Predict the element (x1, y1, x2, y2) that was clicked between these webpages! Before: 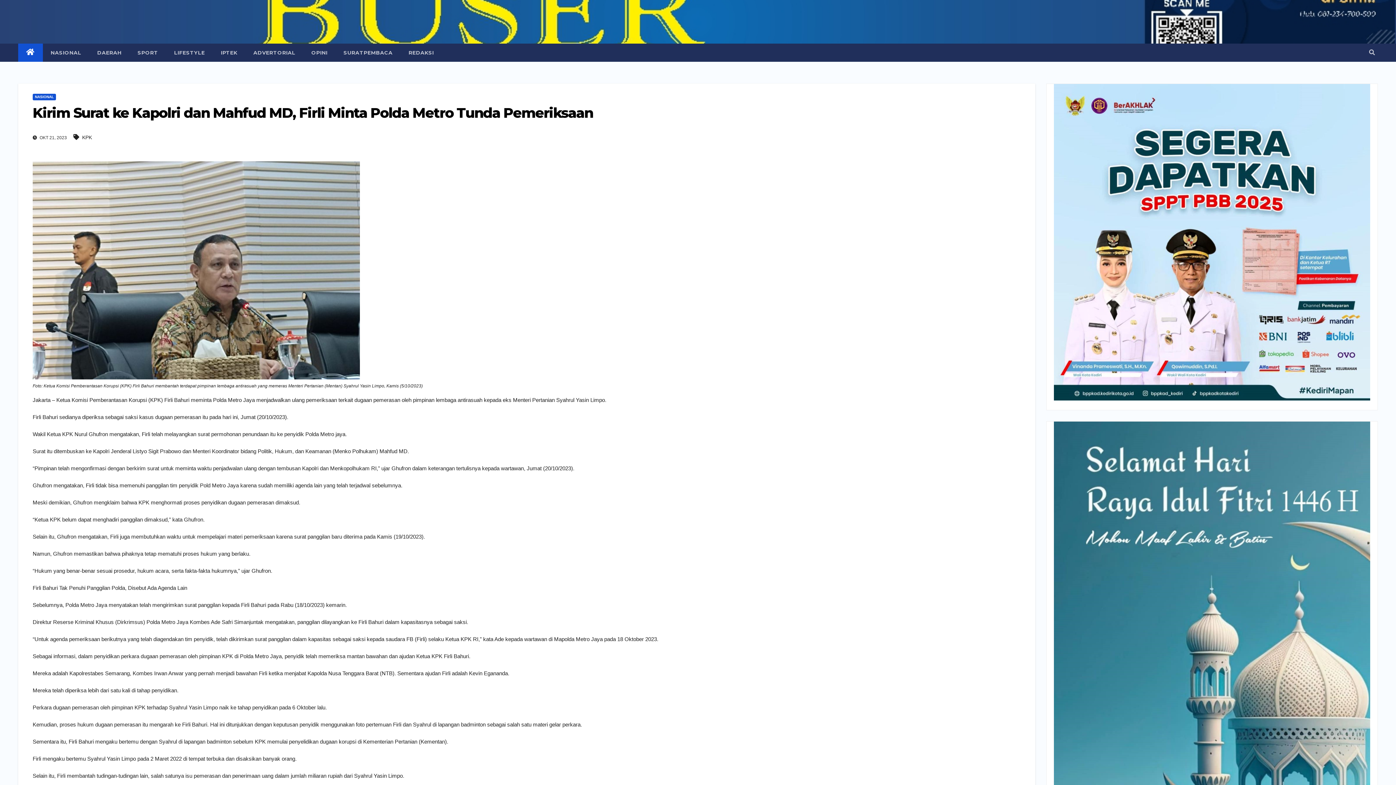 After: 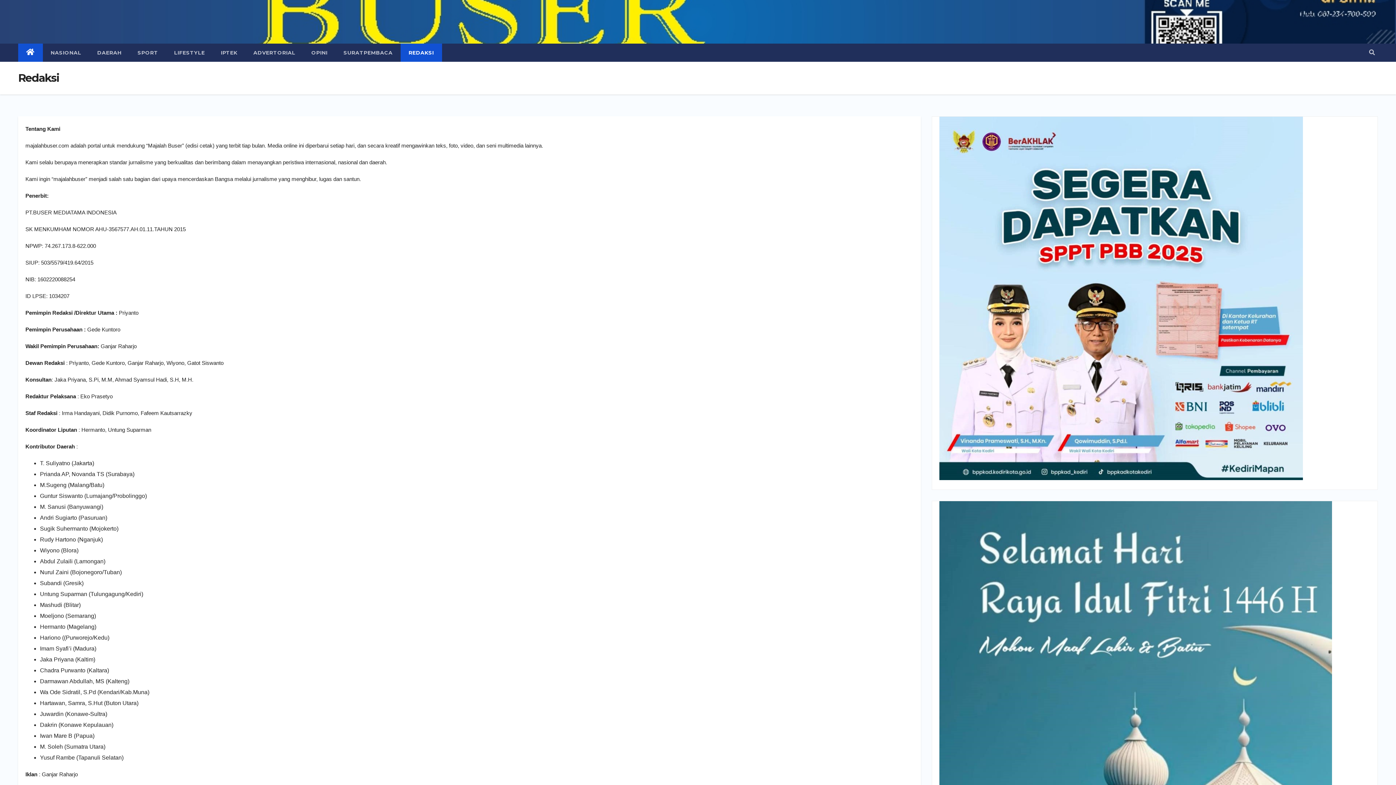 Action: bbox: (400, 43, 442, 61) label: REDAKSI